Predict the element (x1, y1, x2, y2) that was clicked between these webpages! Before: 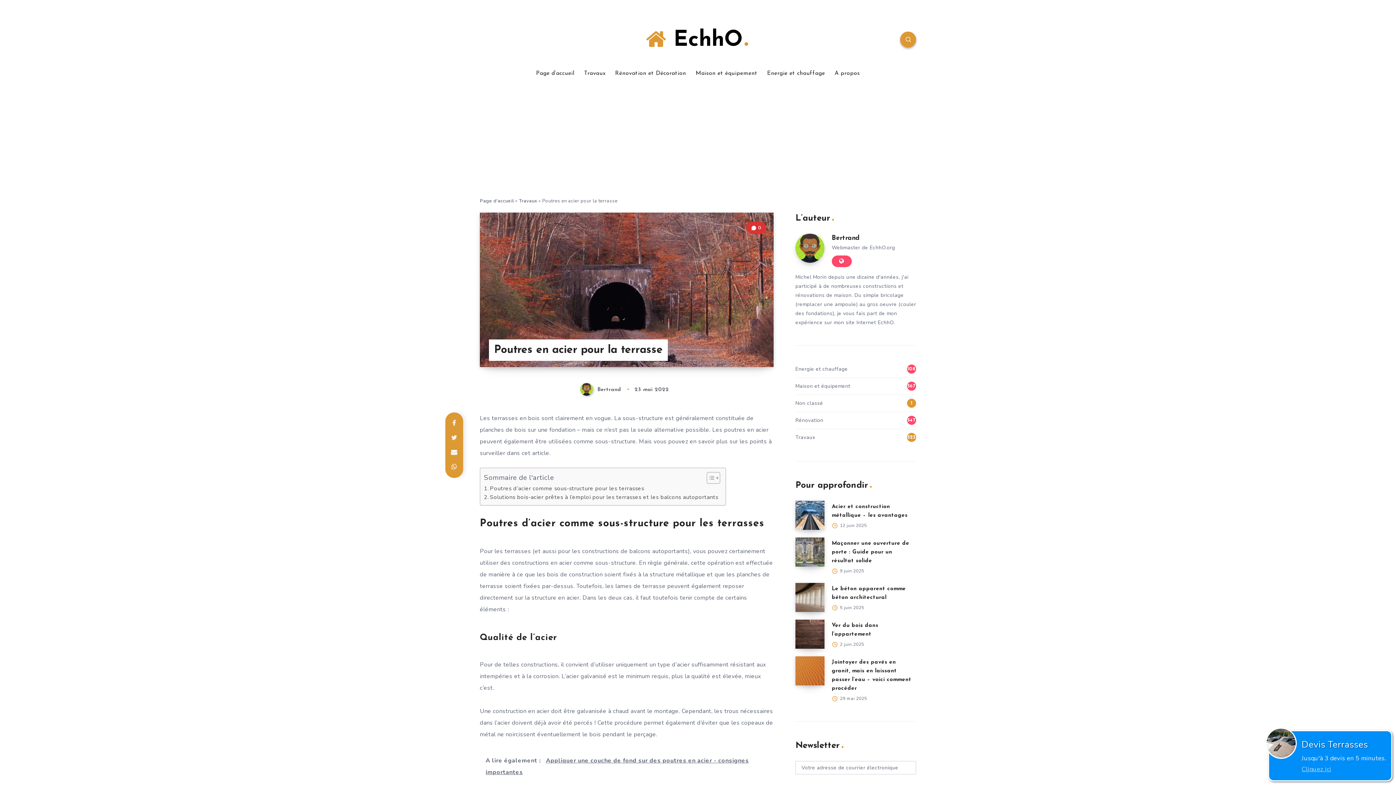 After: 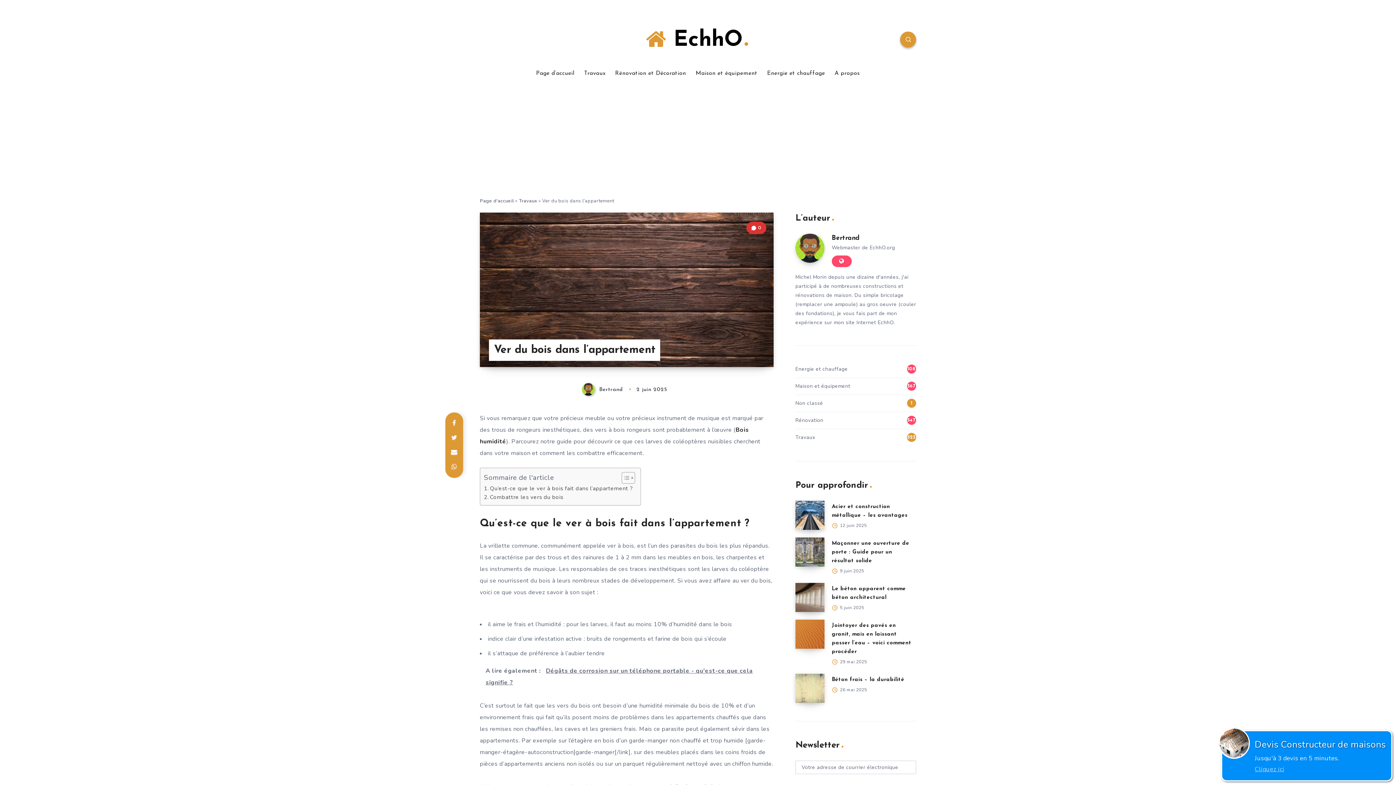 Action: bbox: (795, 620, 824, 649) label: Ver du bois dans l’appartement